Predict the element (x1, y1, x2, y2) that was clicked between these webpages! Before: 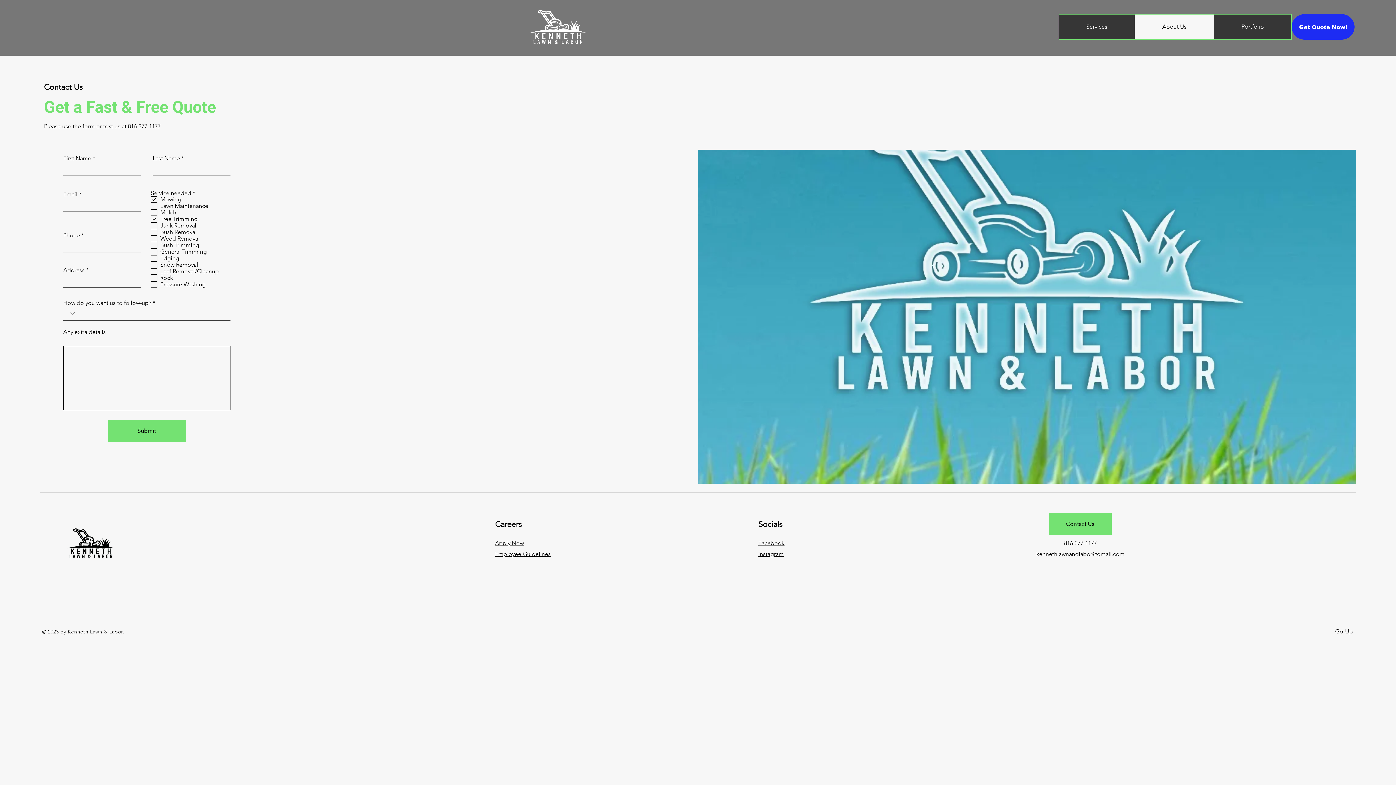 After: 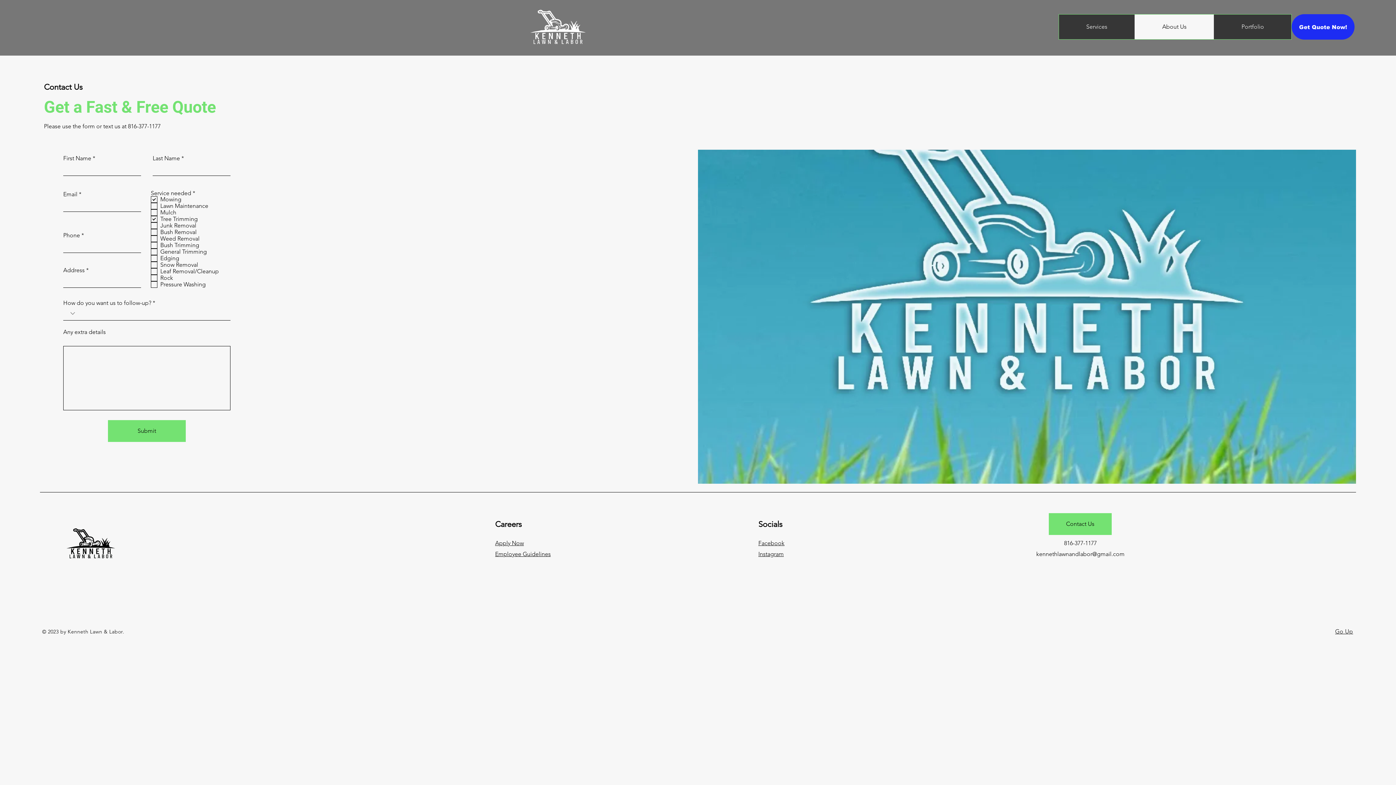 Action: bbox: (495, 540, 524, 546) label: Apply Now